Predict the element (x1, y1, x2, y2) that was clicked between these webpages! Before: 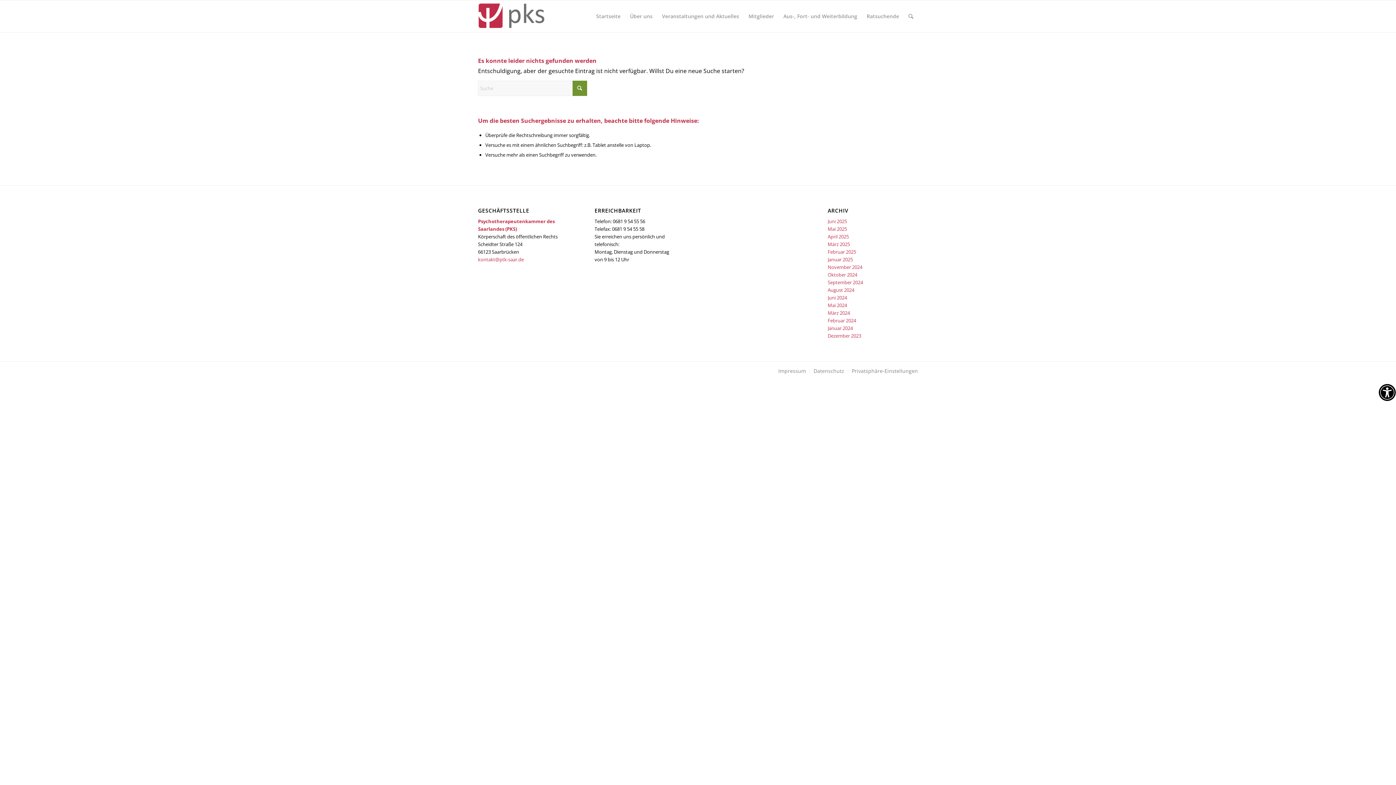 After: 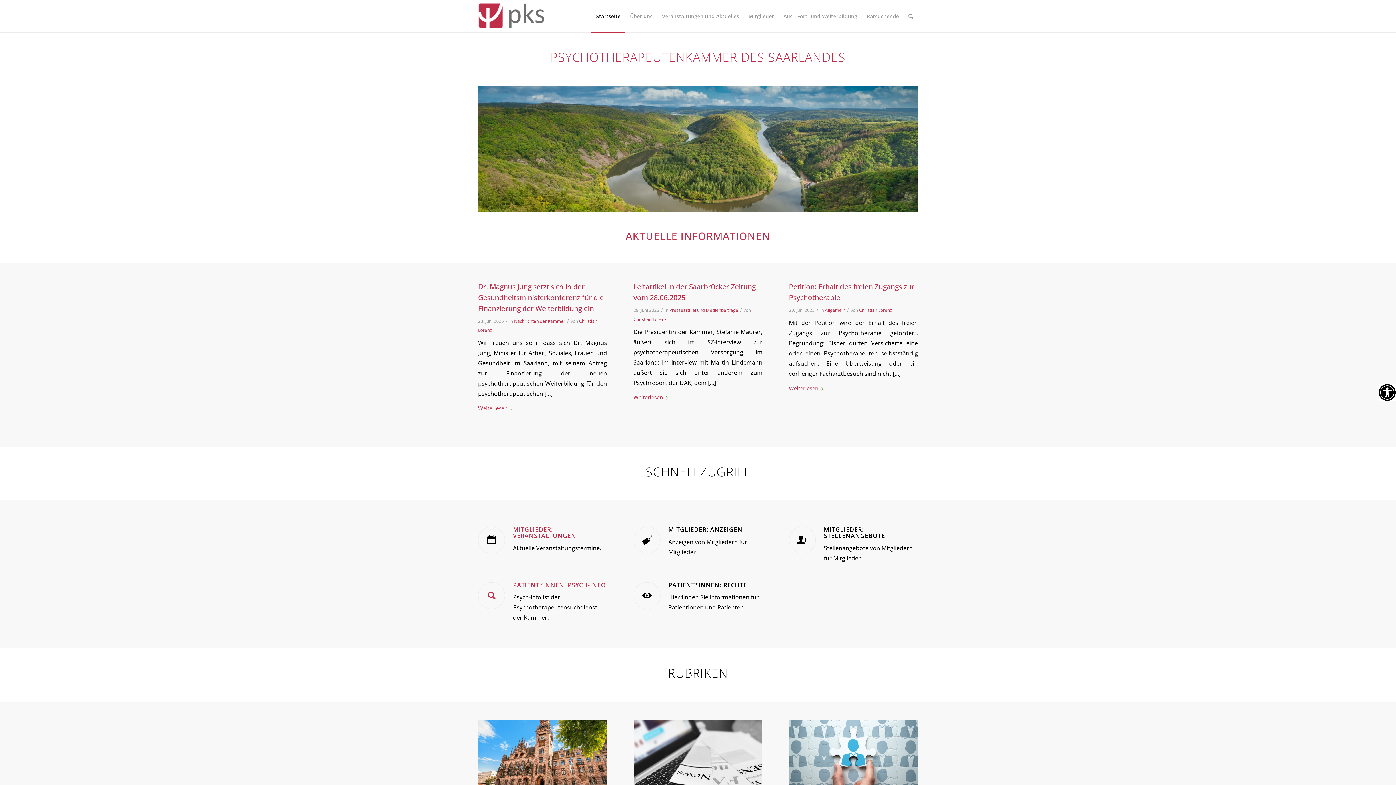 Action: label: Dezember 2023 bbox: (827, 332, 861, 339)